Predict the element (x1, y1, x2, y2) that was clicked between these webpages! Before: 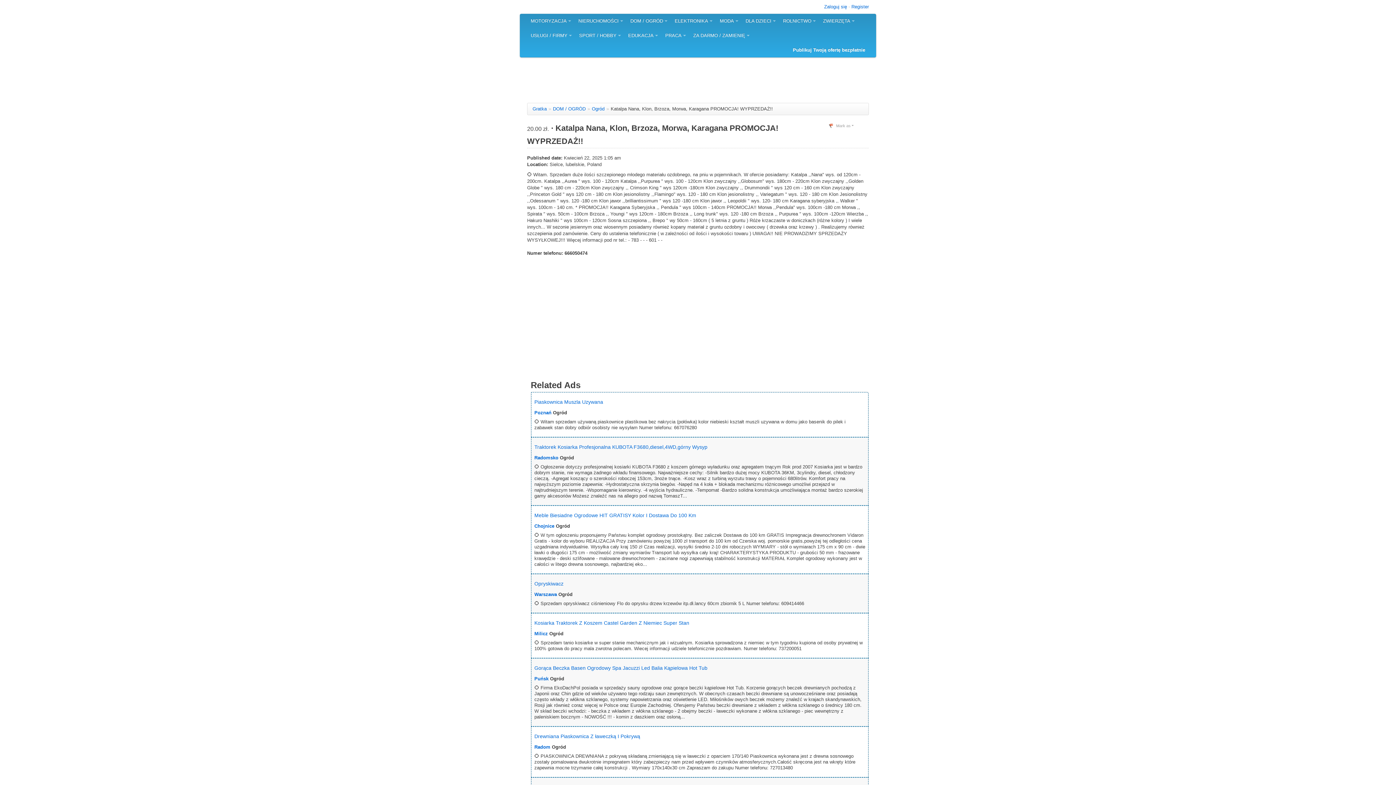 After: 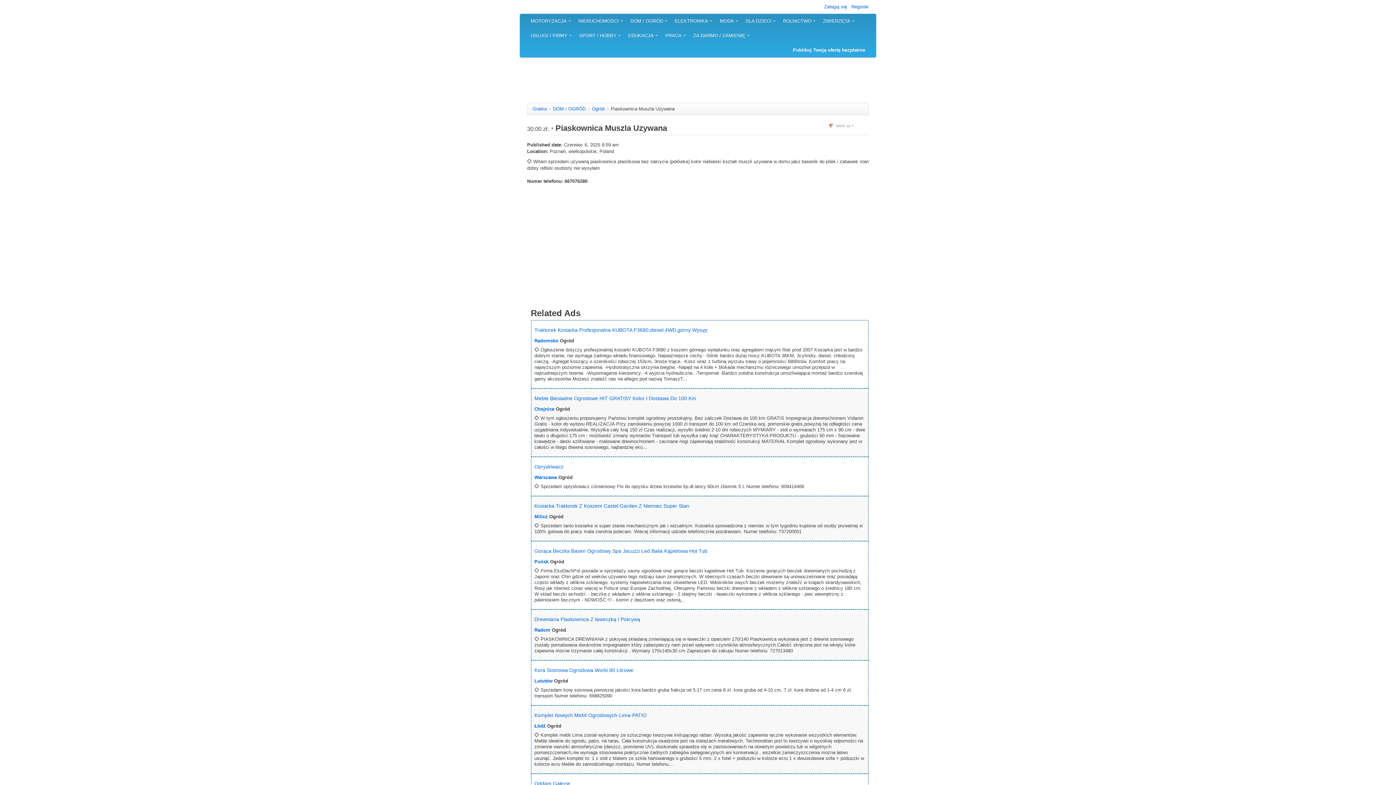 Action: bbox: (534, 399, 603, 405) label: Piaskownica Muszla Uzywana